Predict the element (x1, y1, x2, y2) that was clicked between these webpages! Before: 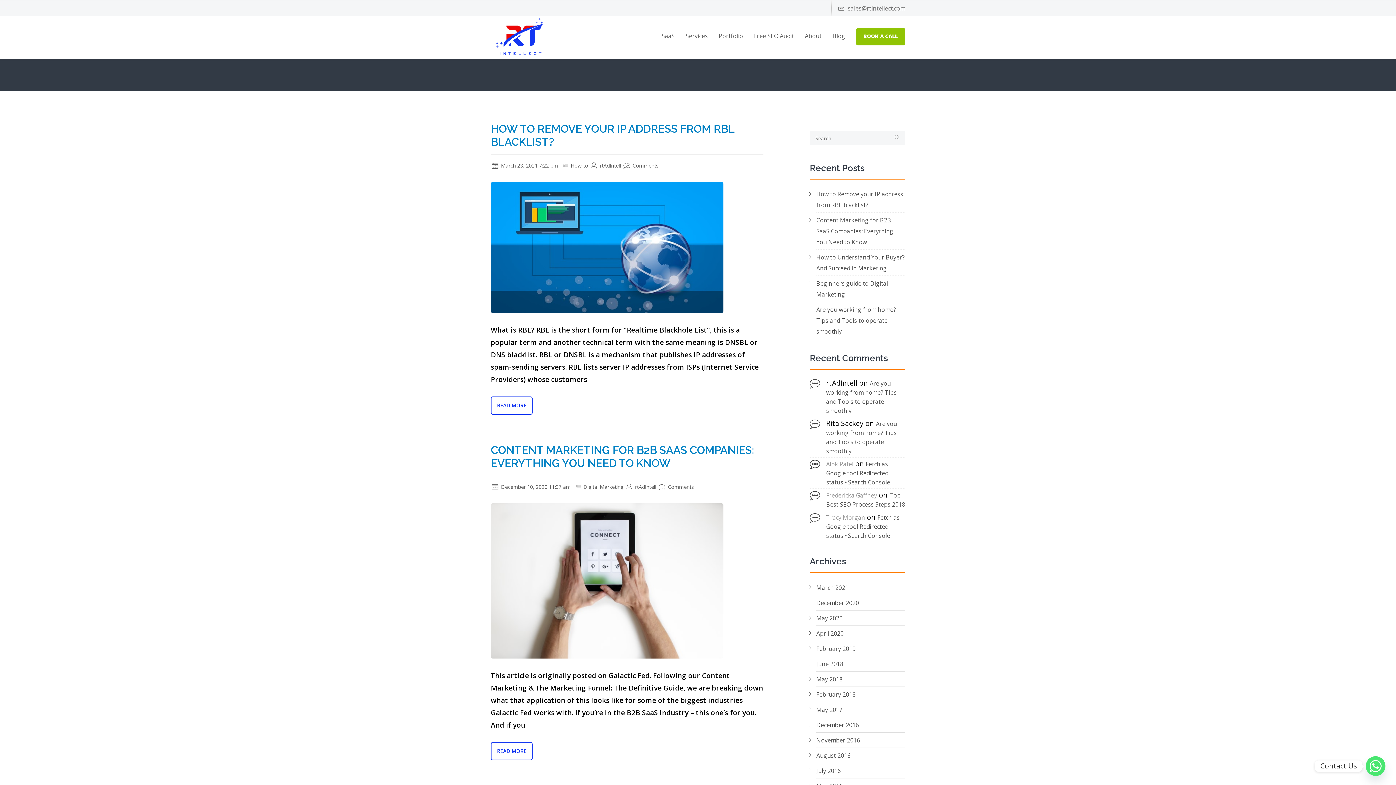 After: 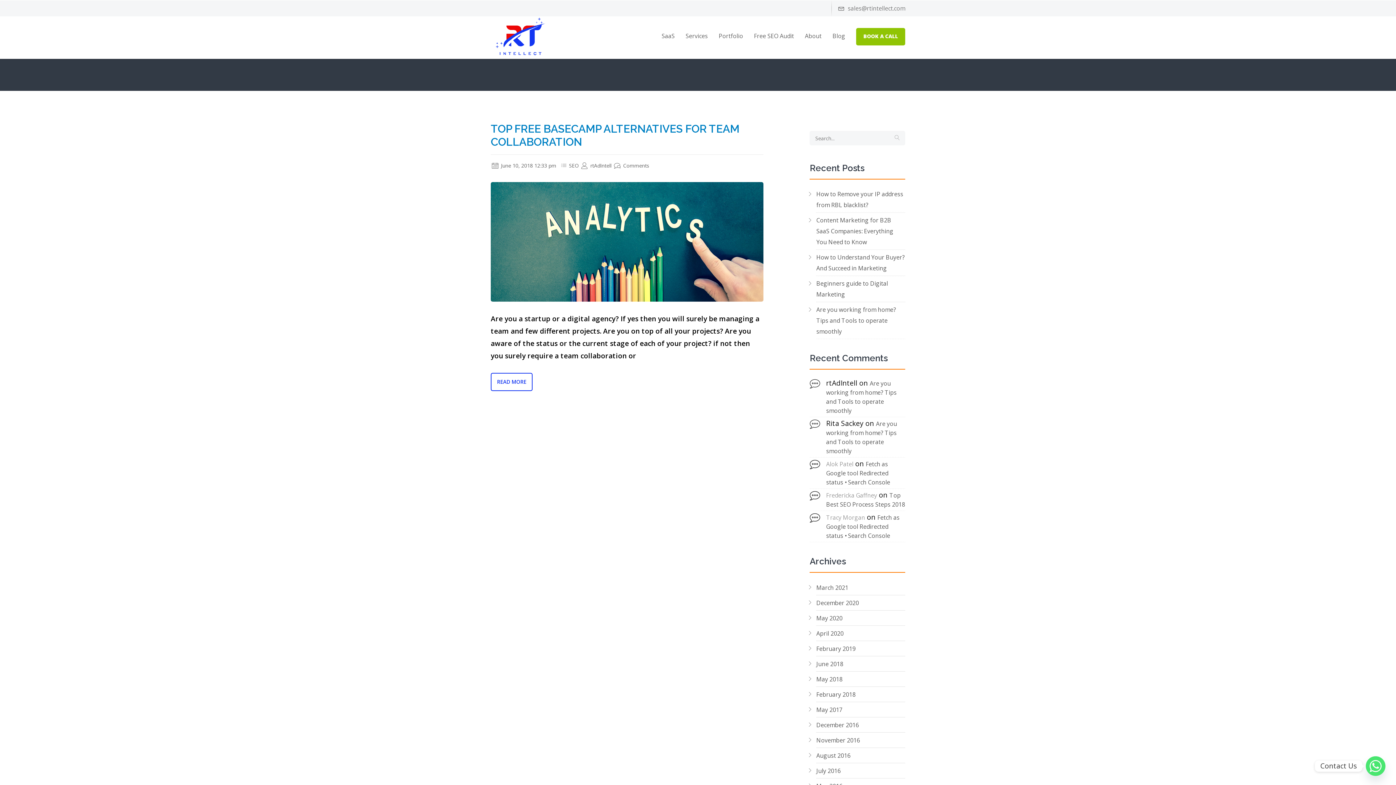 Action: bbox: (816, 660, 843, 669) label: June 2018